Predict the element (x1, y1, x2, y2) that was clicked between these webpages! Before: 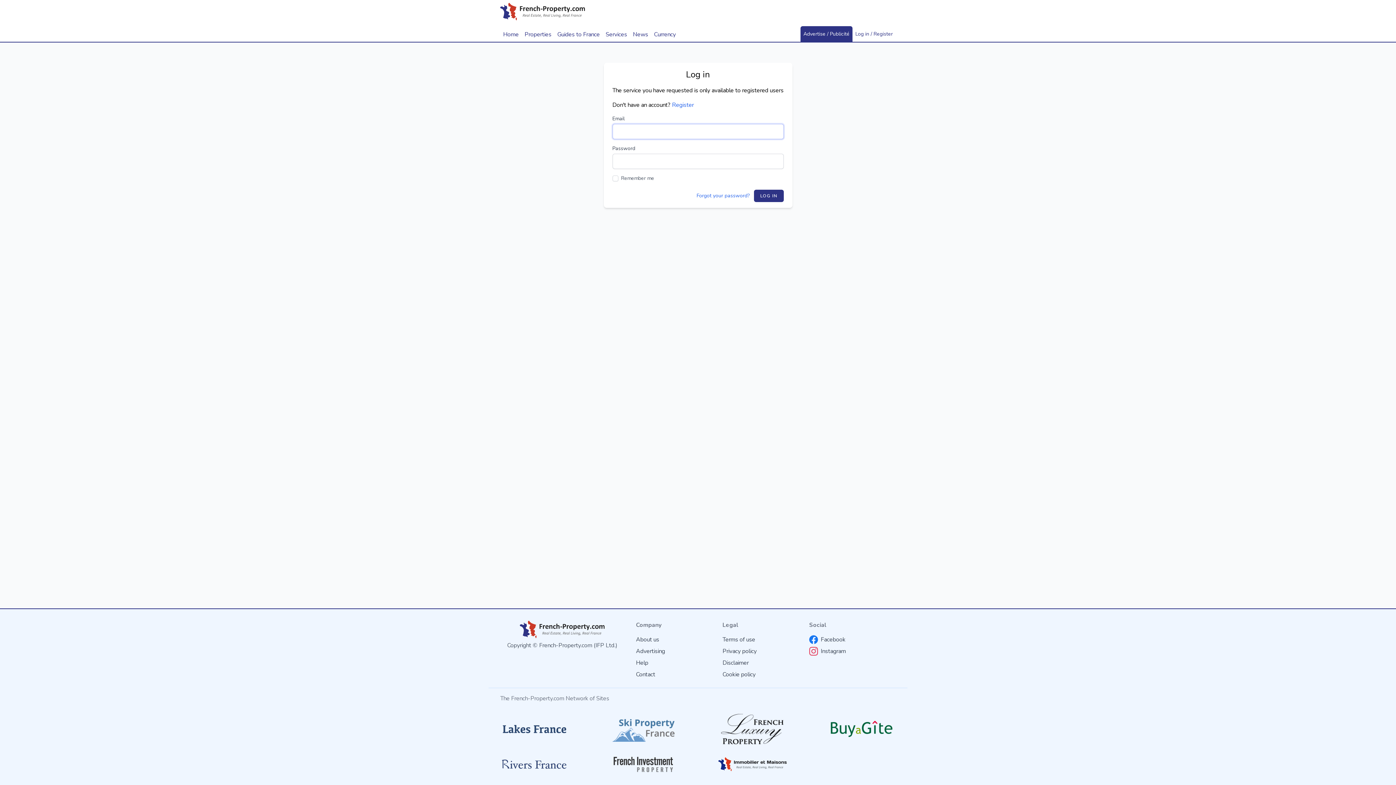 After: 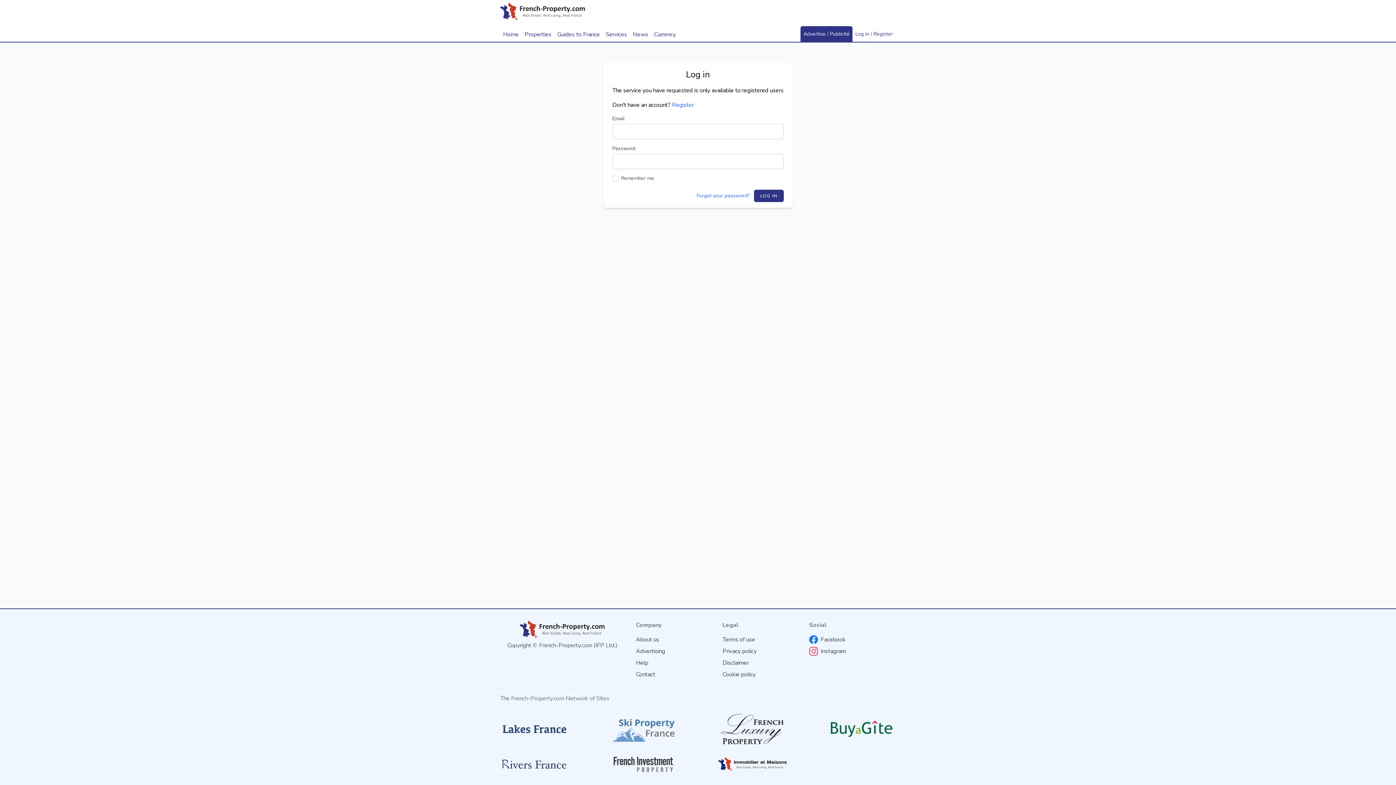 Action: bbox: (718, 757, 786, 772)